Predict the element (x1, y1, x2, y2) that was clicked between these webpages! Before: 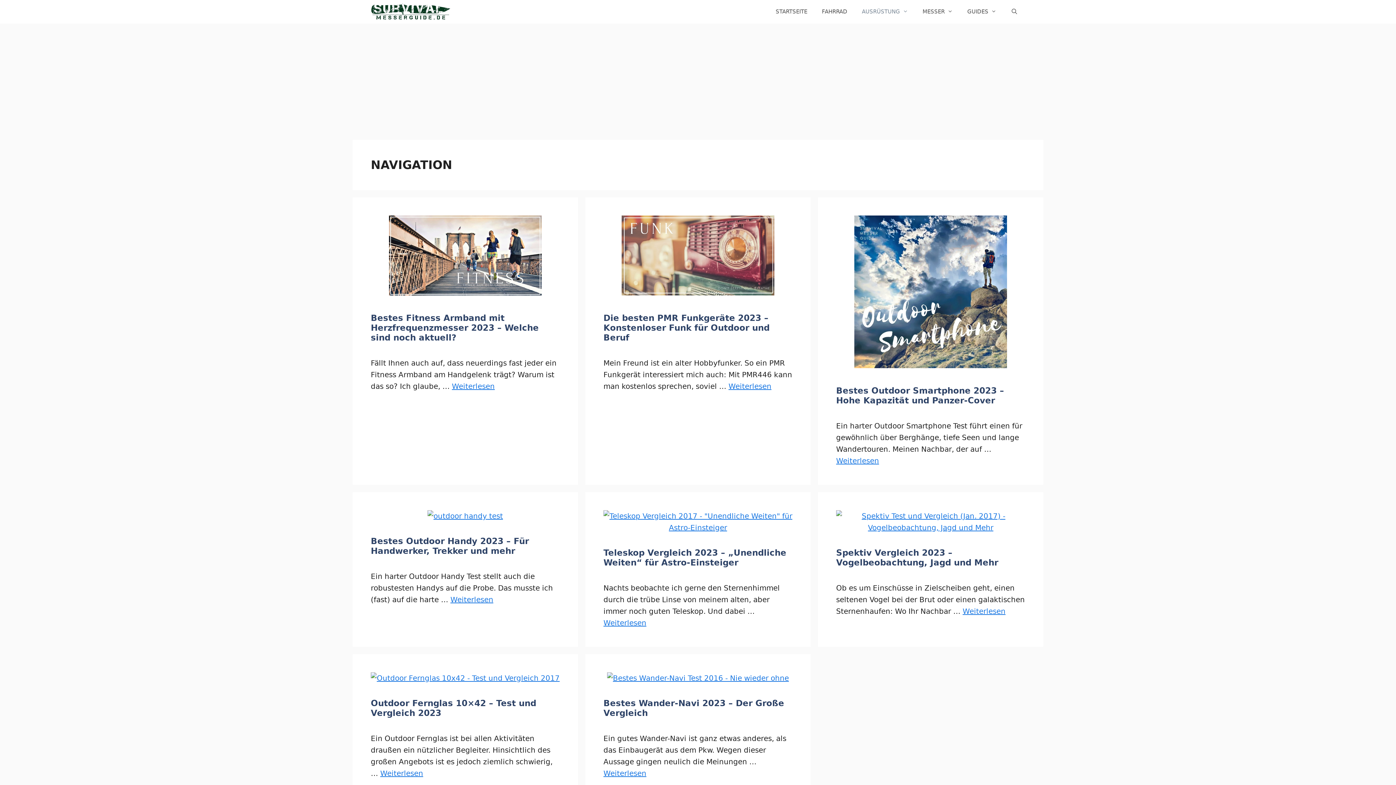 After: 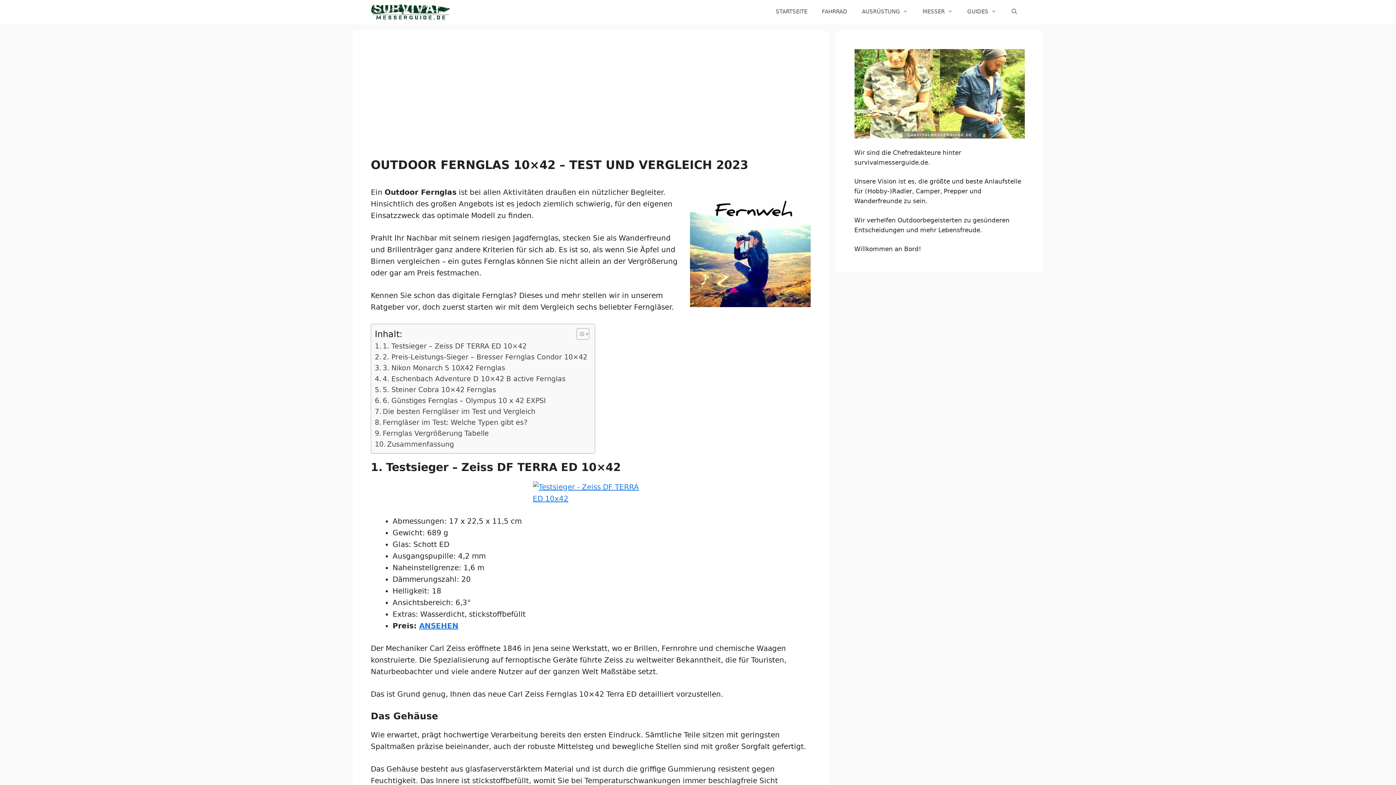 Action: bbox: (371, 674, 559, 682)